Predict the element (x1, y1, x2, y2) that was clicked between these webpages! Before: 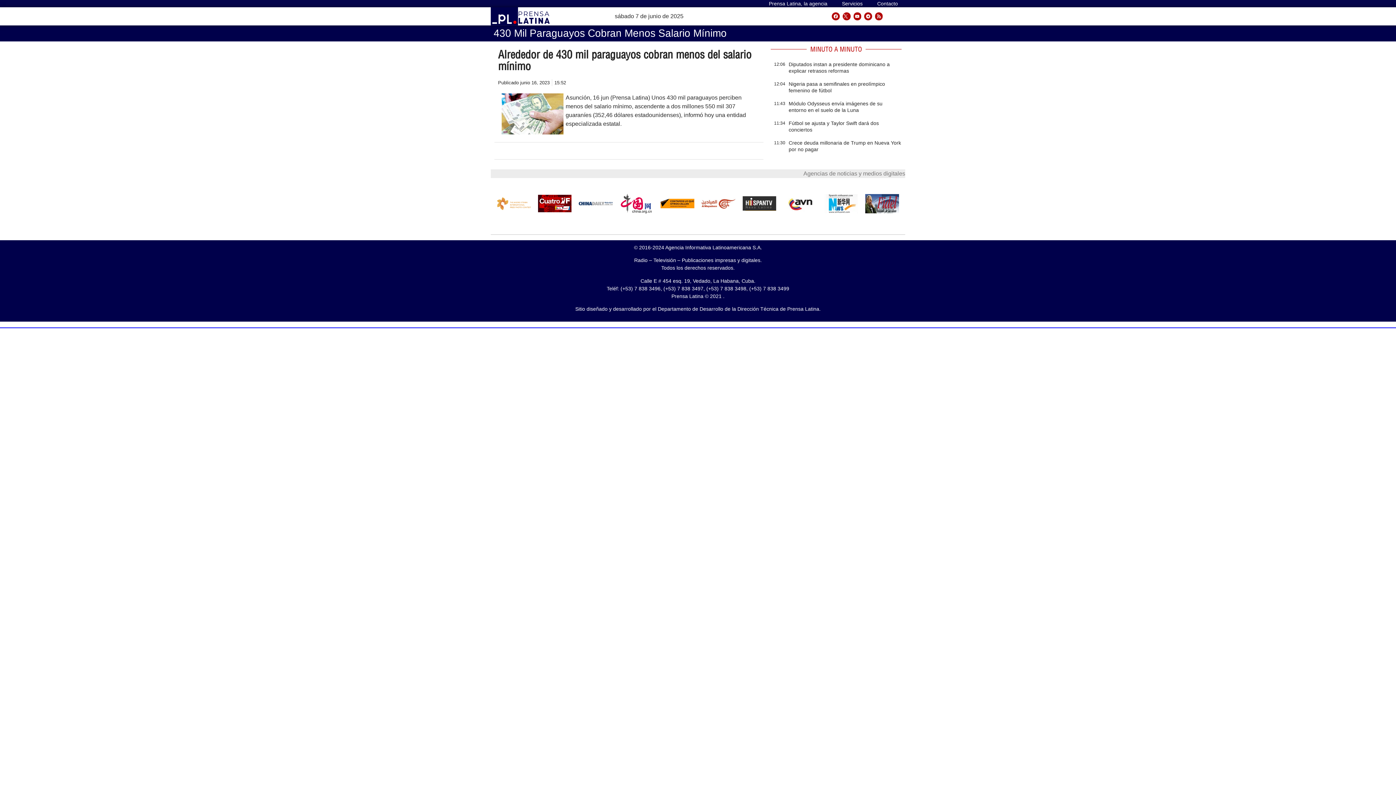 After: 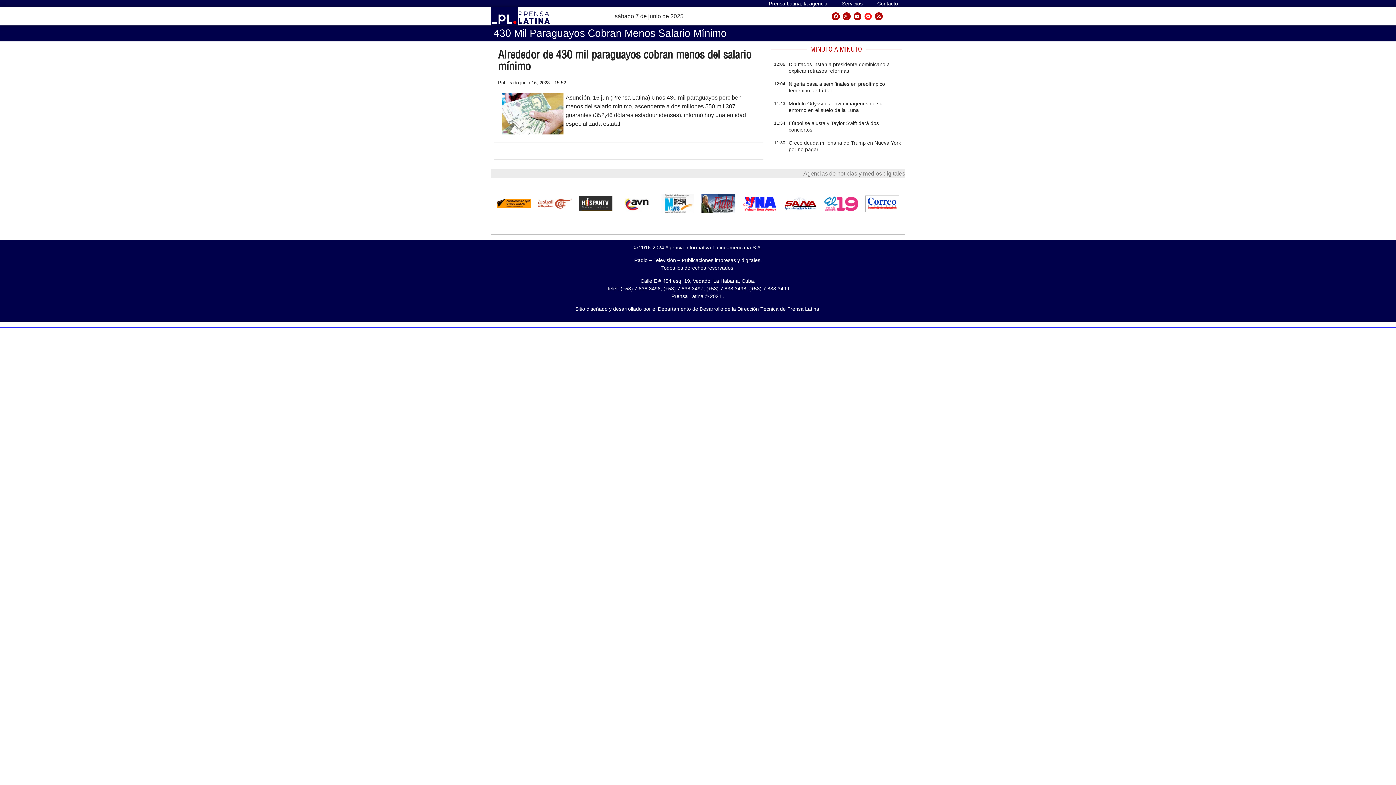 Action: label: Telegram bbox: (864, 12, 872, 20)